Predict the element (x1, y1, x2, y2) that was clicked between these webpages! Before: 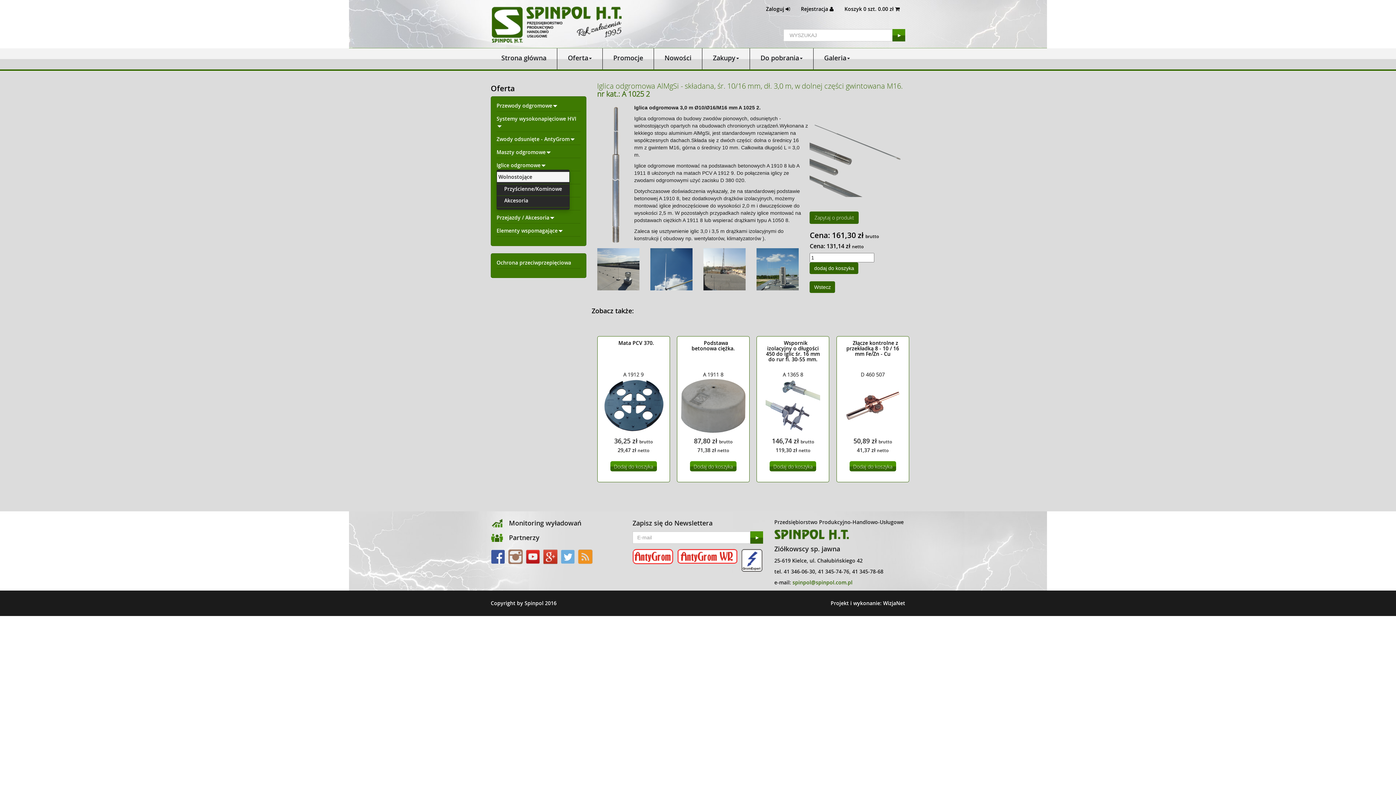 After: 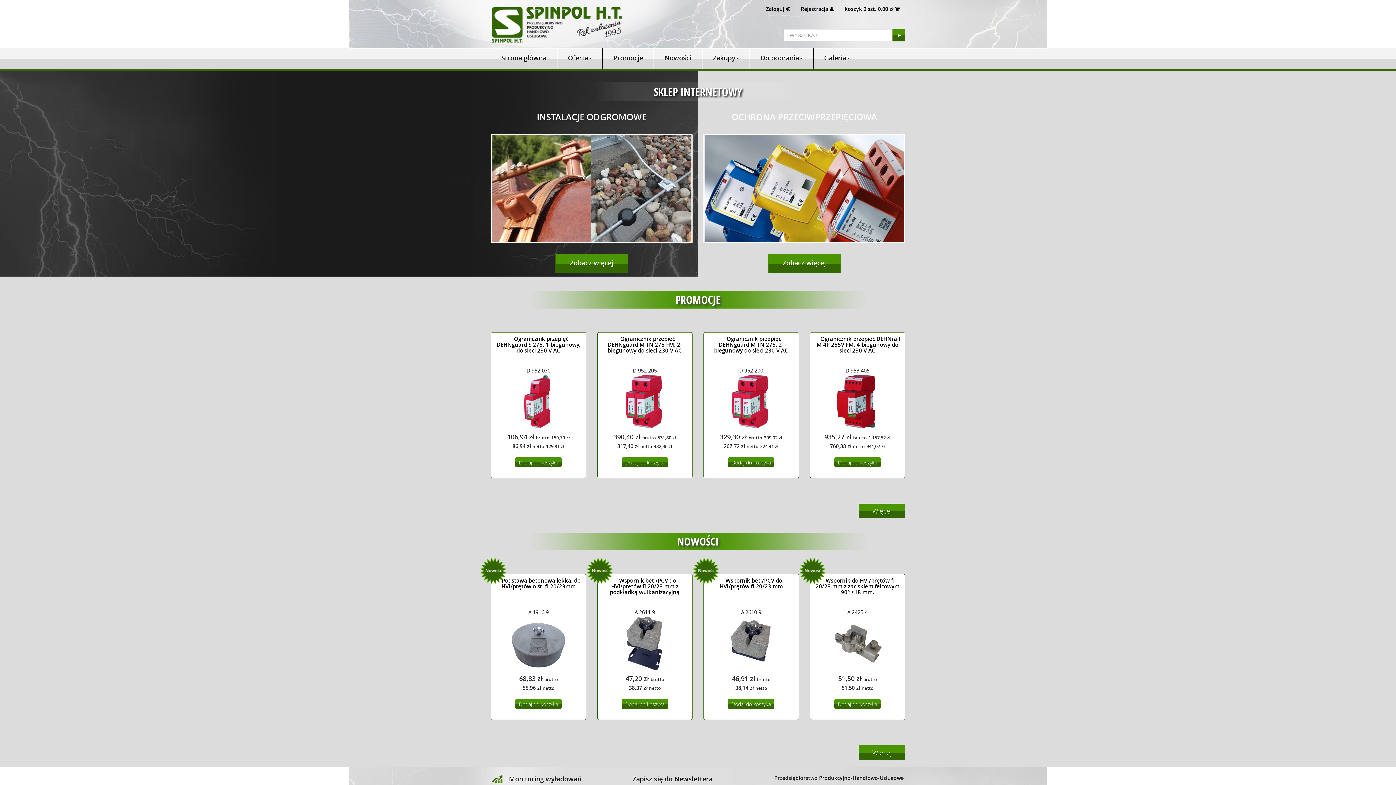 Action: bbox: (490, 0, 692, 43)